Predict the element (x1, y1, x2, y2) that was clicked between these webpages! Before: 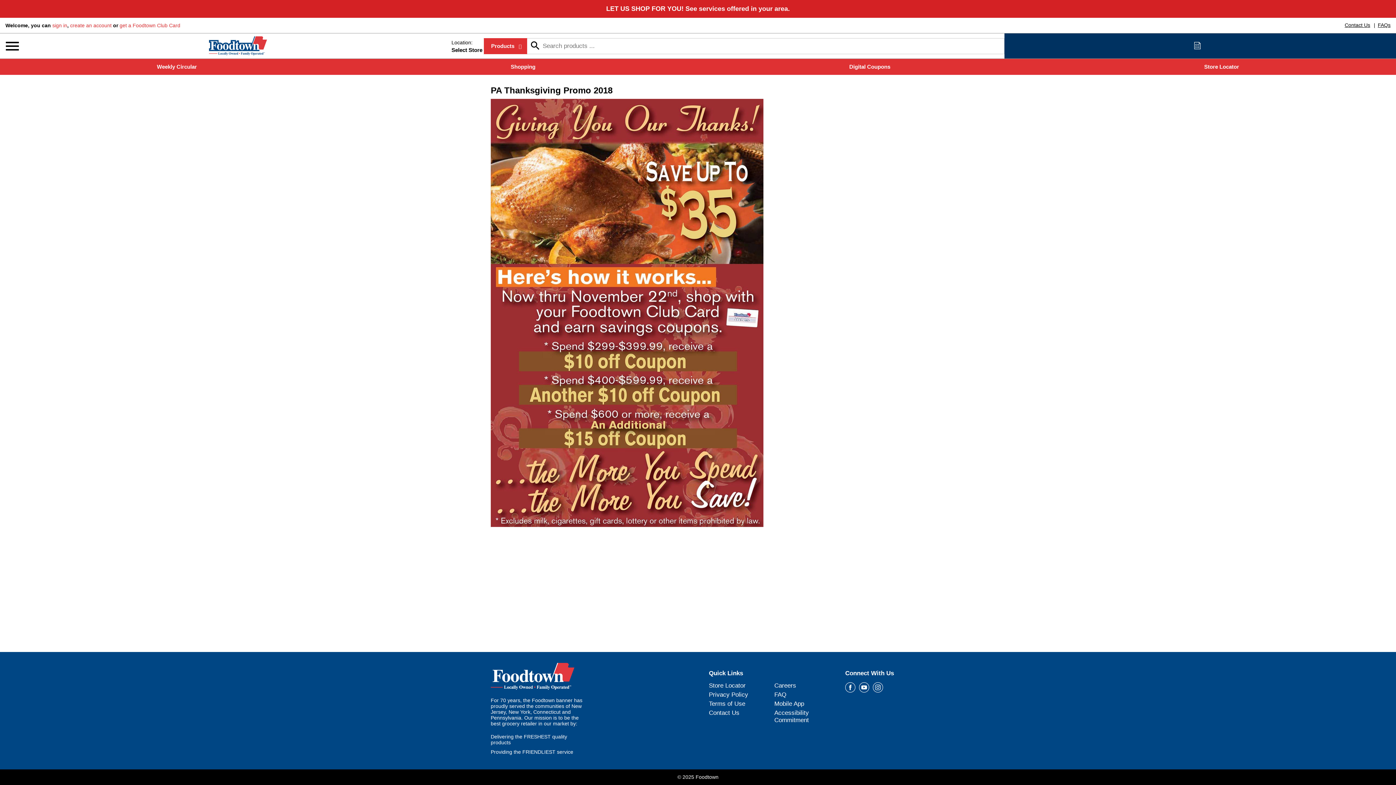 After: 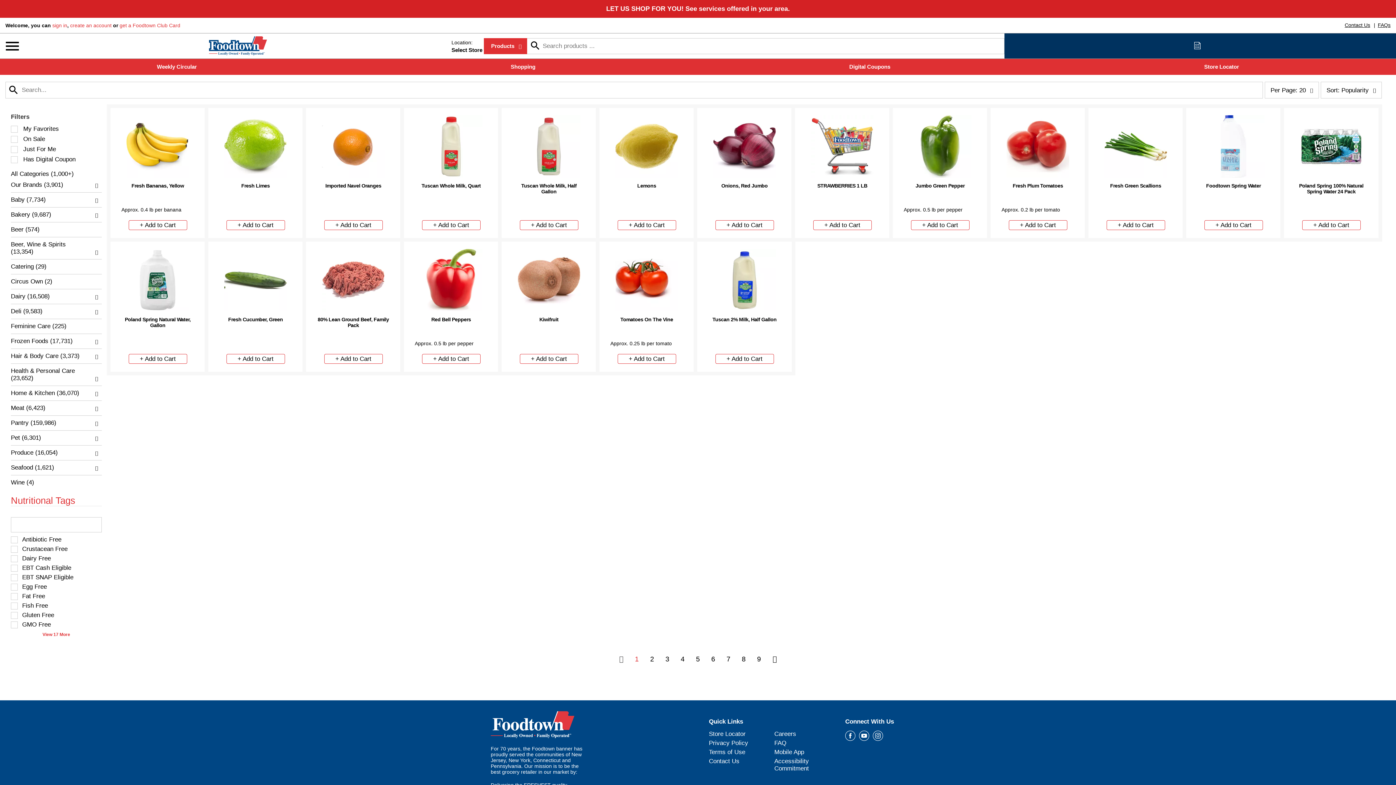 Action: bbox: (510, 45, 535, 52) label: Shopping